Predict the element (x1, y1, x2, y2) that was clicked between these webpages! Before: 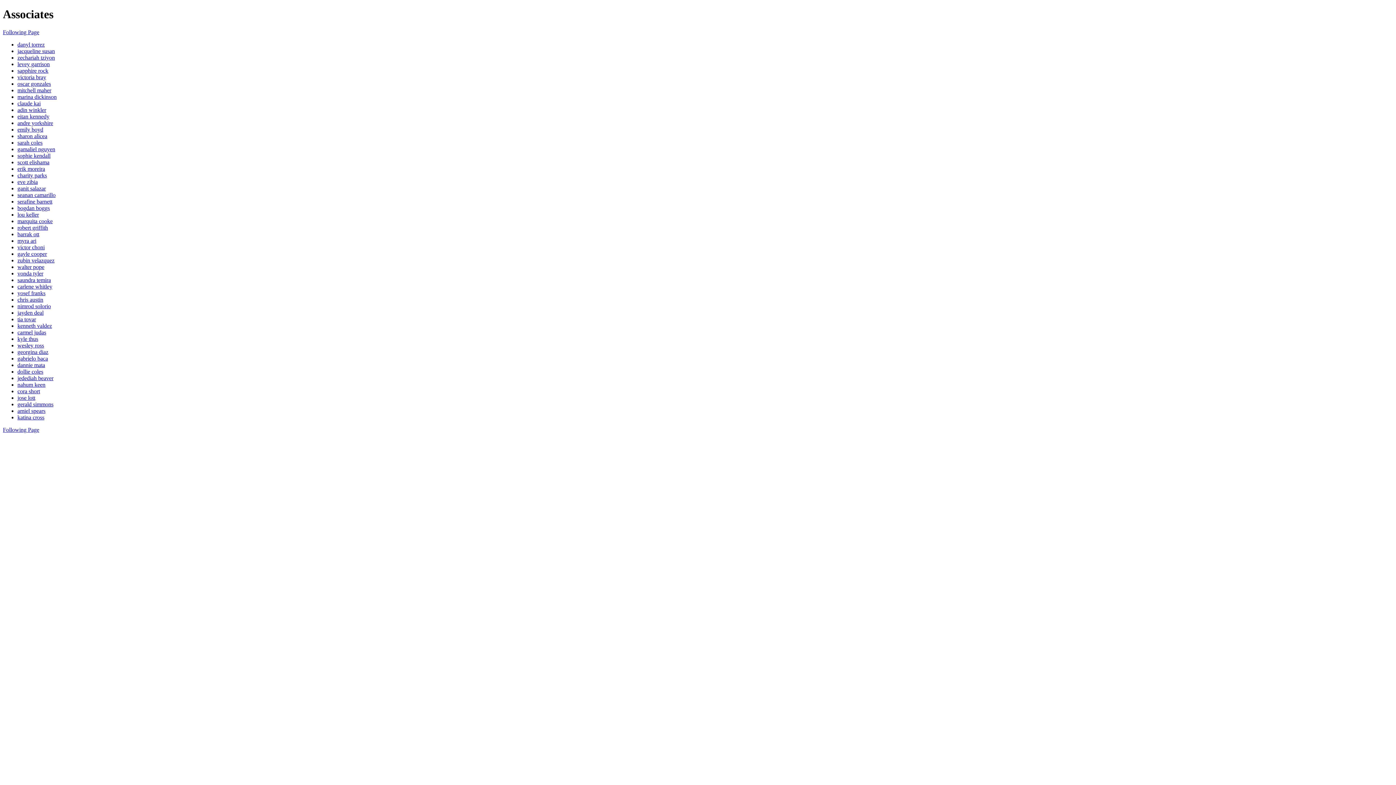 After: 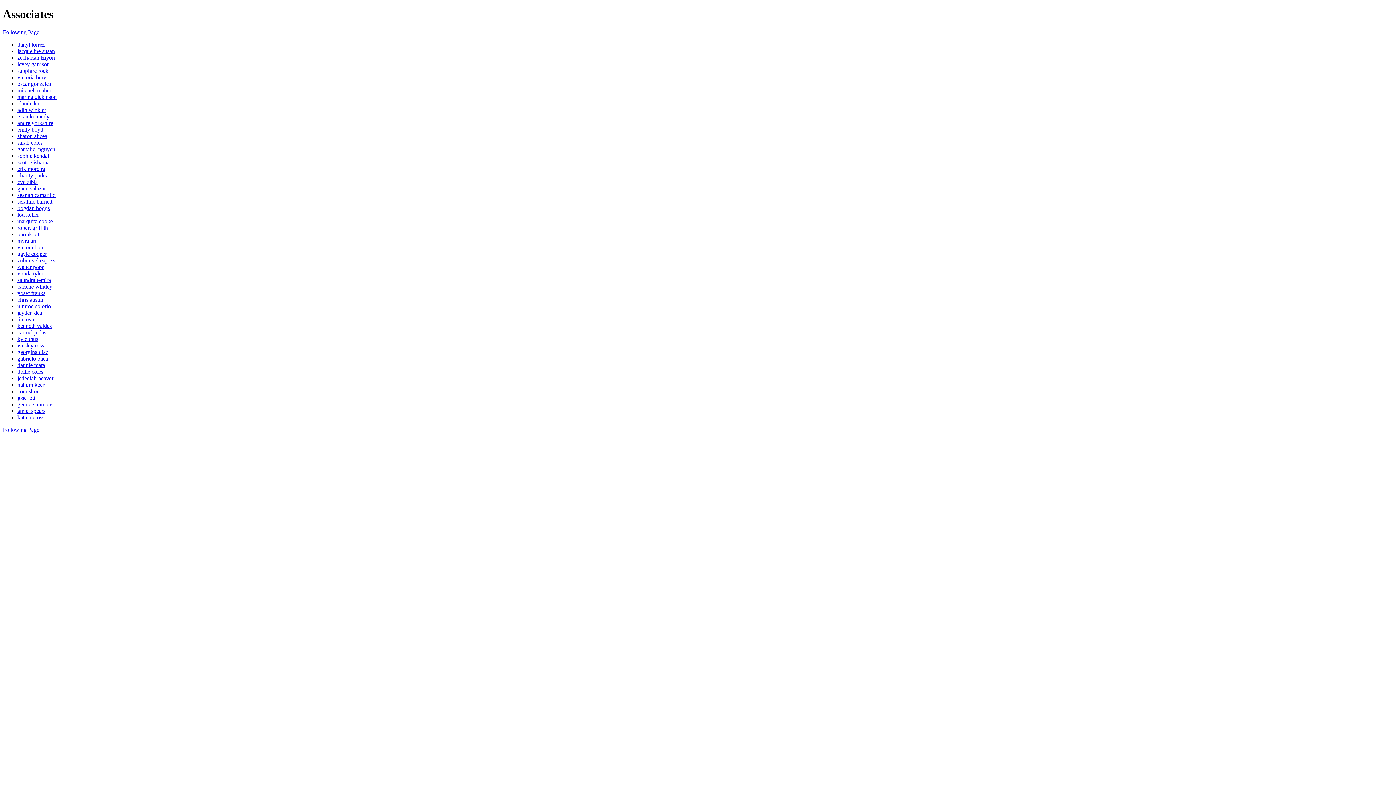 Action: label: vonda tyler bbox: (17, 270, 43, 276)